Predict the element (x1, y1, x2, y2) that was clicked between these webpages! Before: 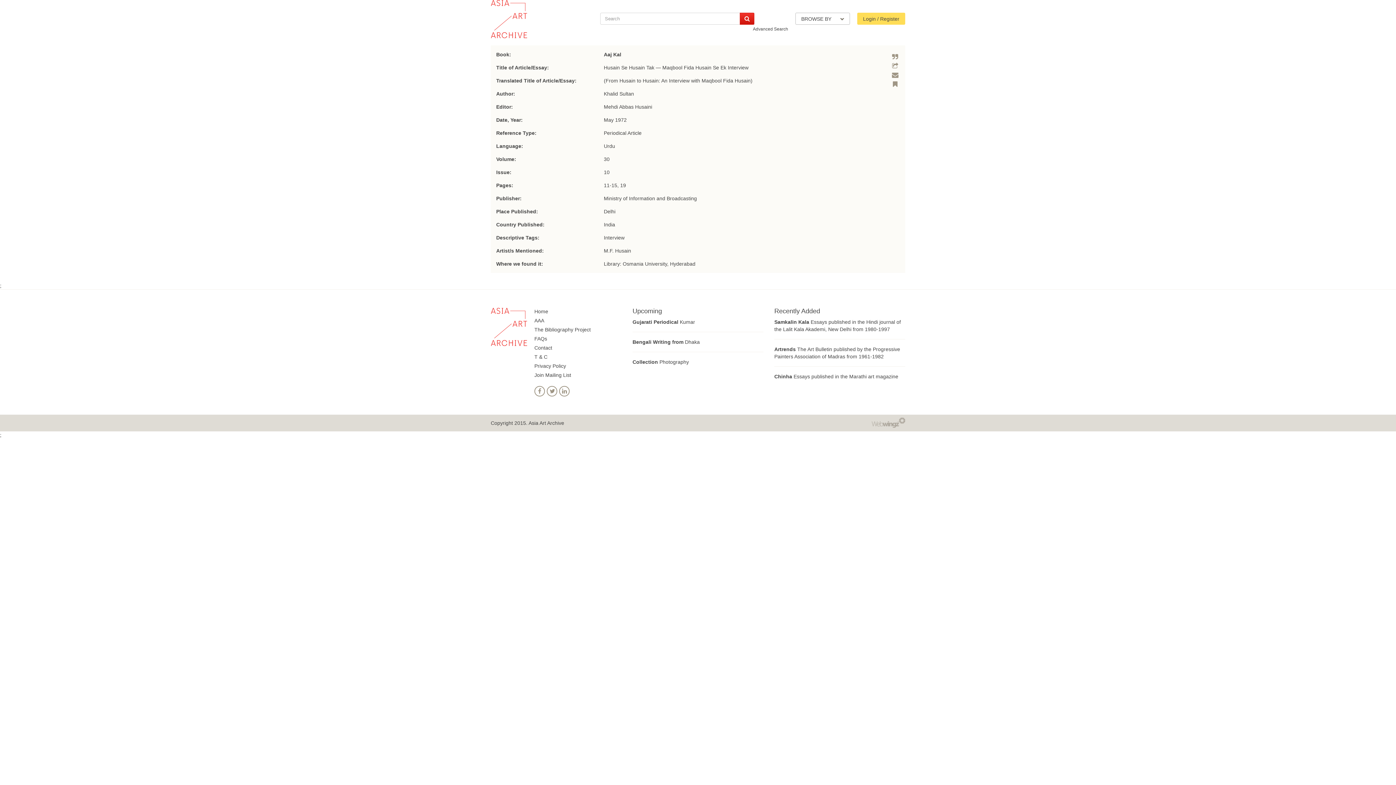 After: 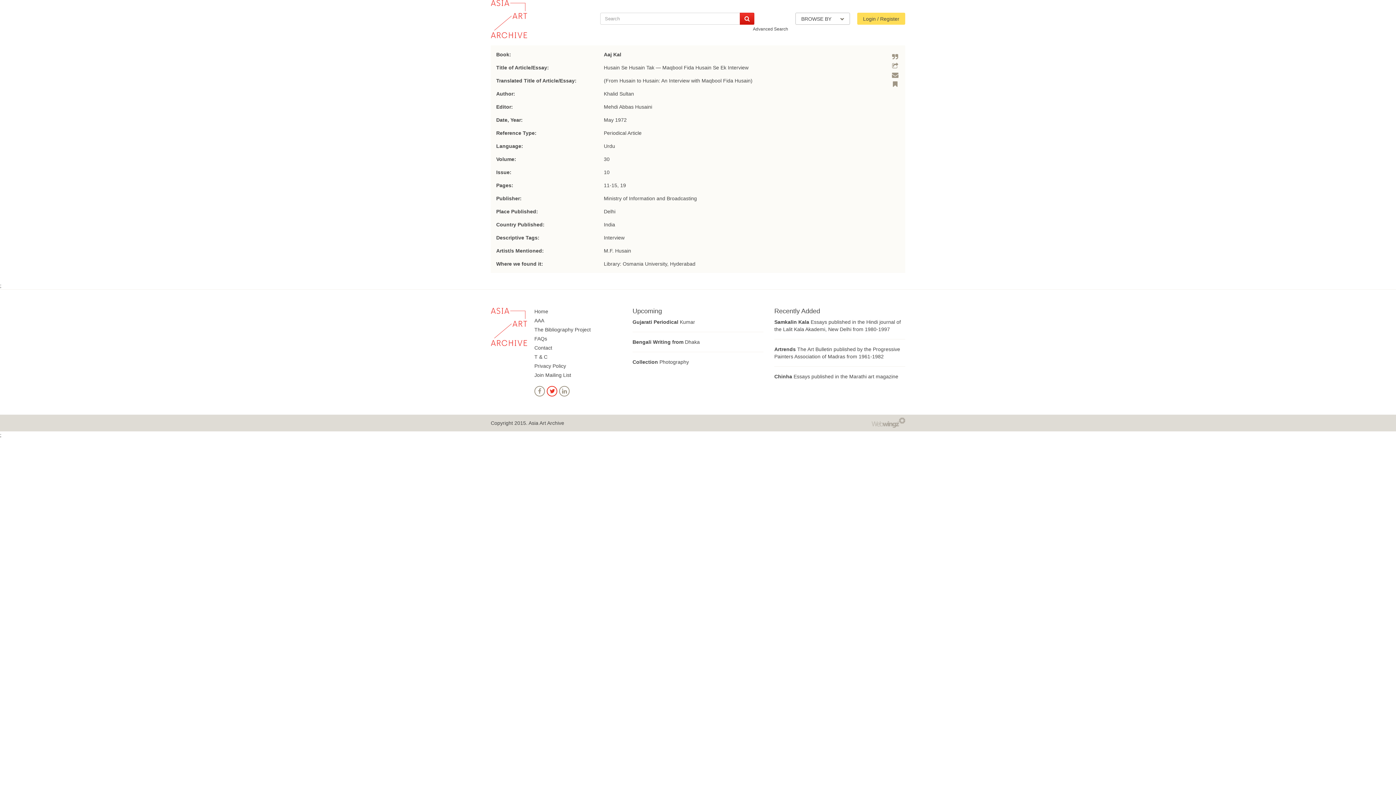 Action: bbox: (546, 388, 559, 394)